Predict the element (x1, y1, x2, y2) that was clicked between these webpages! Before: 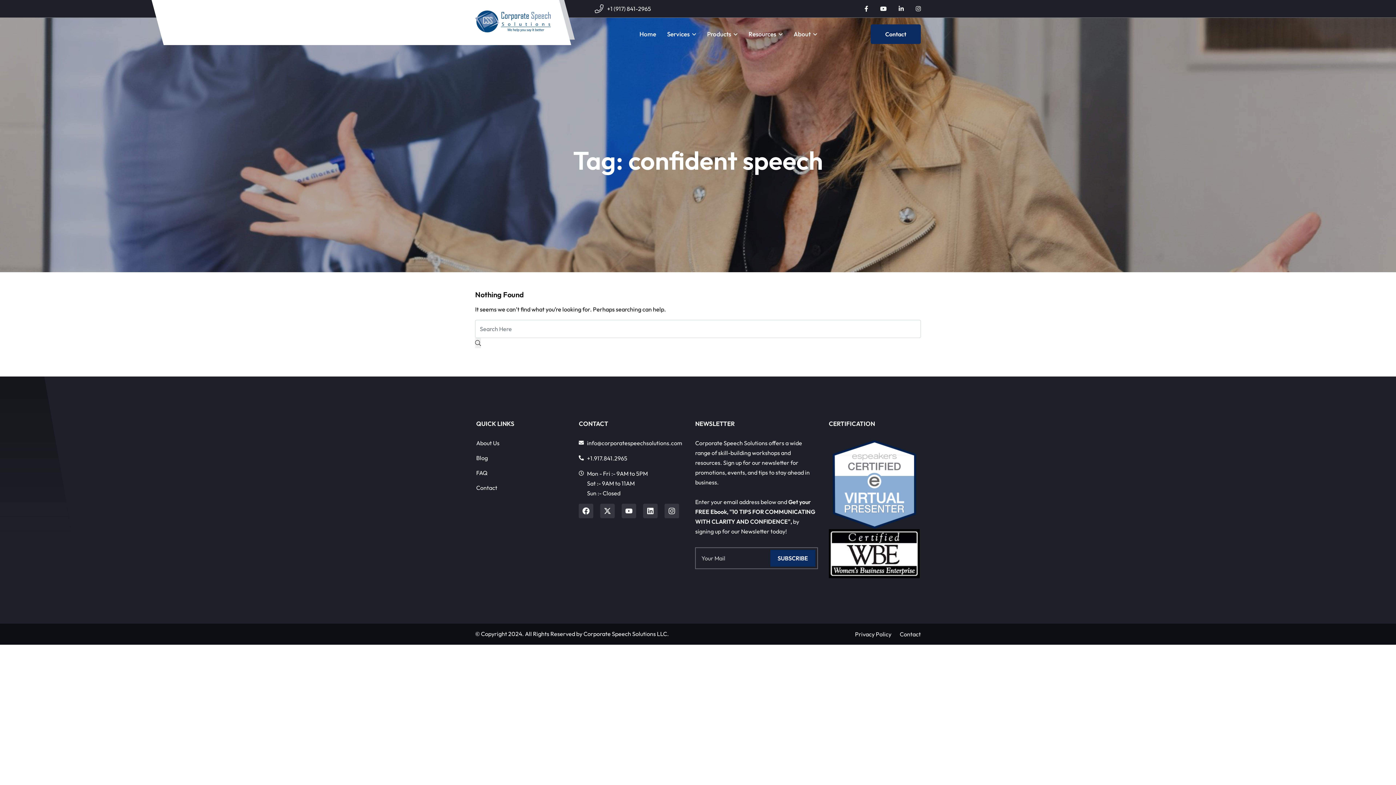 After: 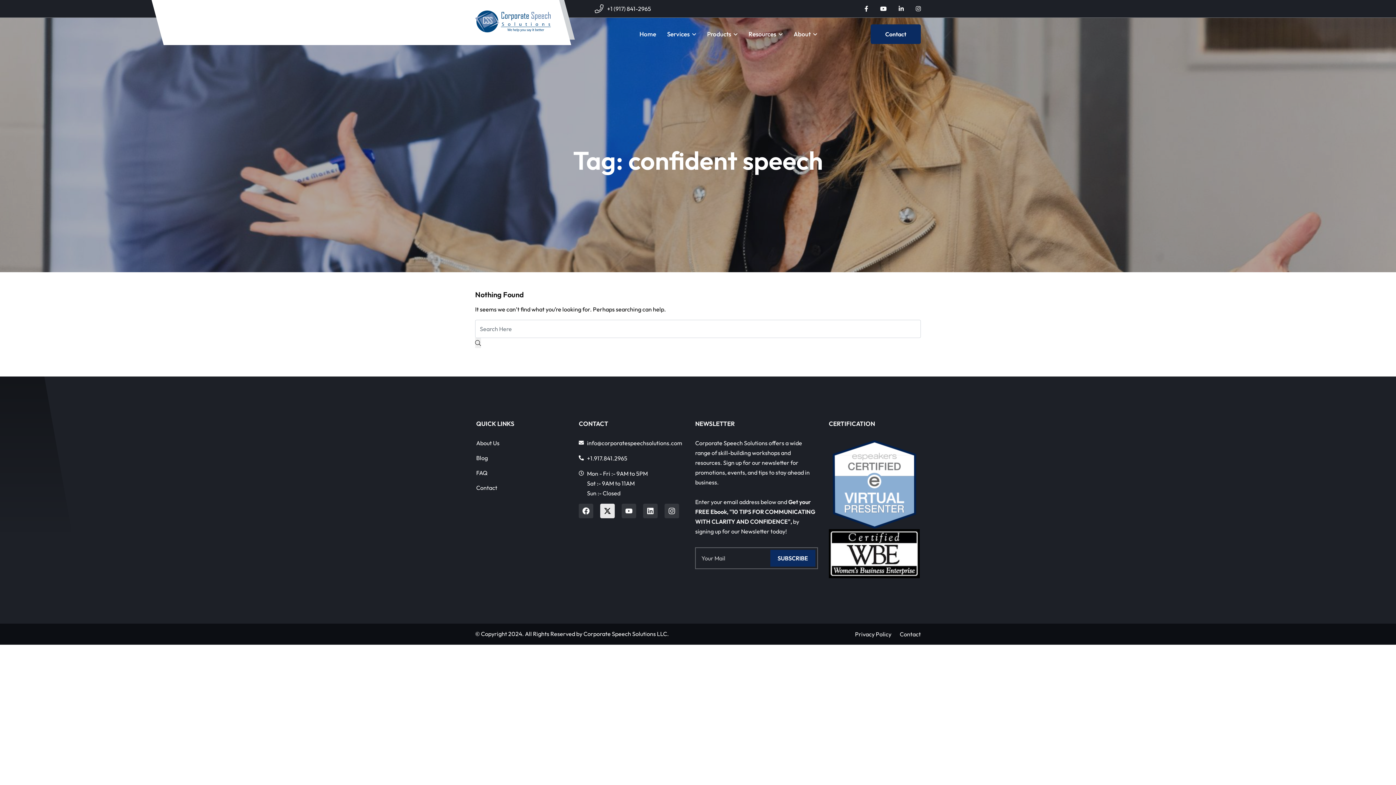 Action: label: X-twitter bbox: (600, 504, 615, 518)